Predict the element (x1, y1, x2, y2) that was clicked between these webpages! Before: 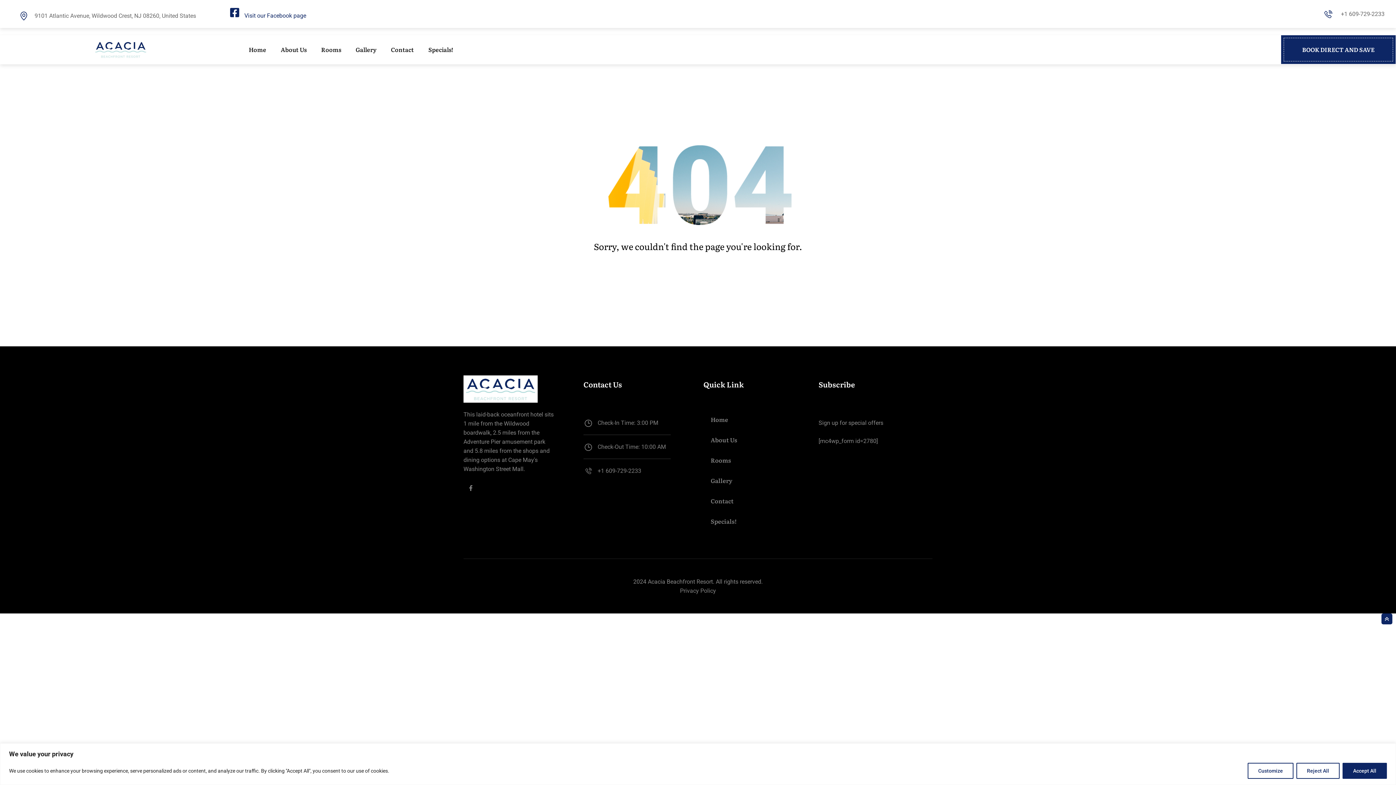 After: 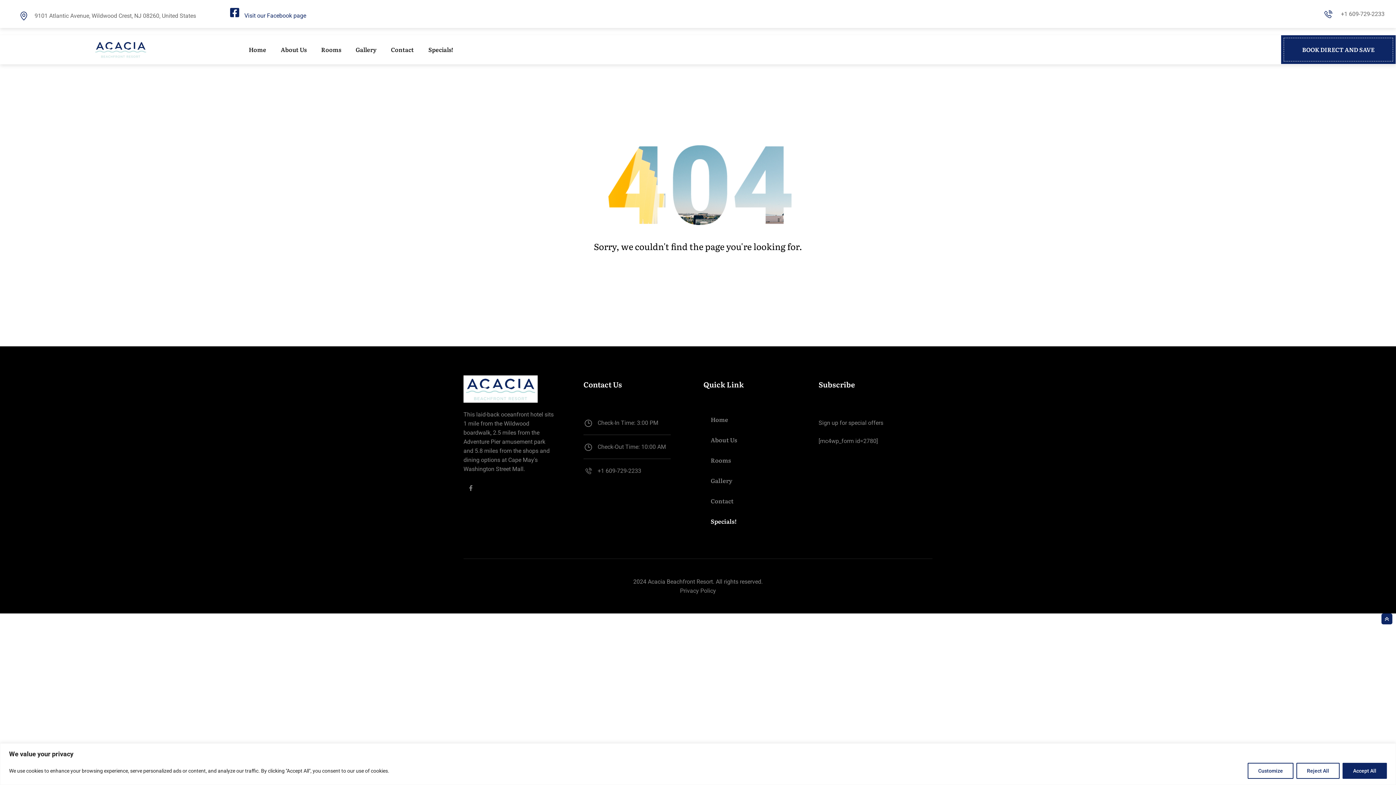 Action: label: Specials! bbox: (703, 513, 807, 529)